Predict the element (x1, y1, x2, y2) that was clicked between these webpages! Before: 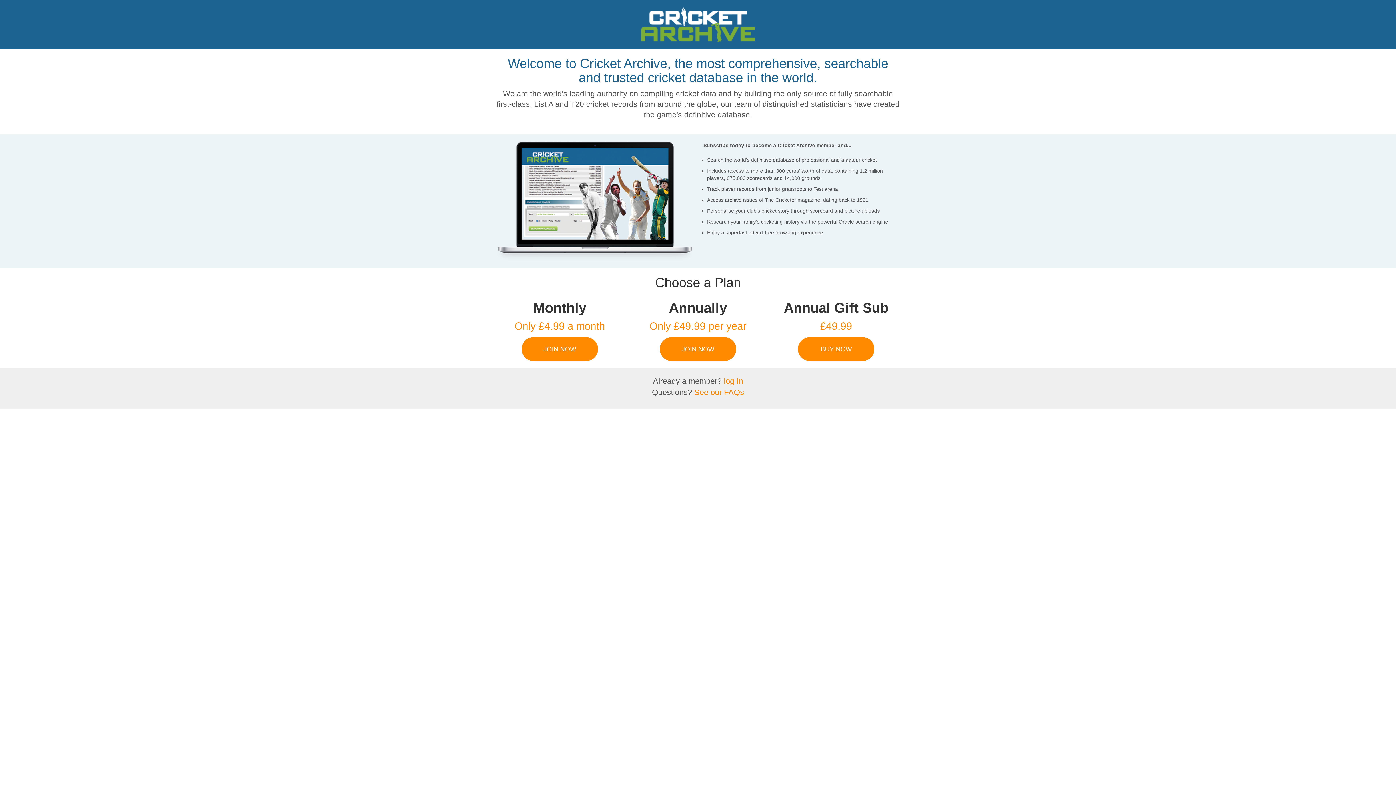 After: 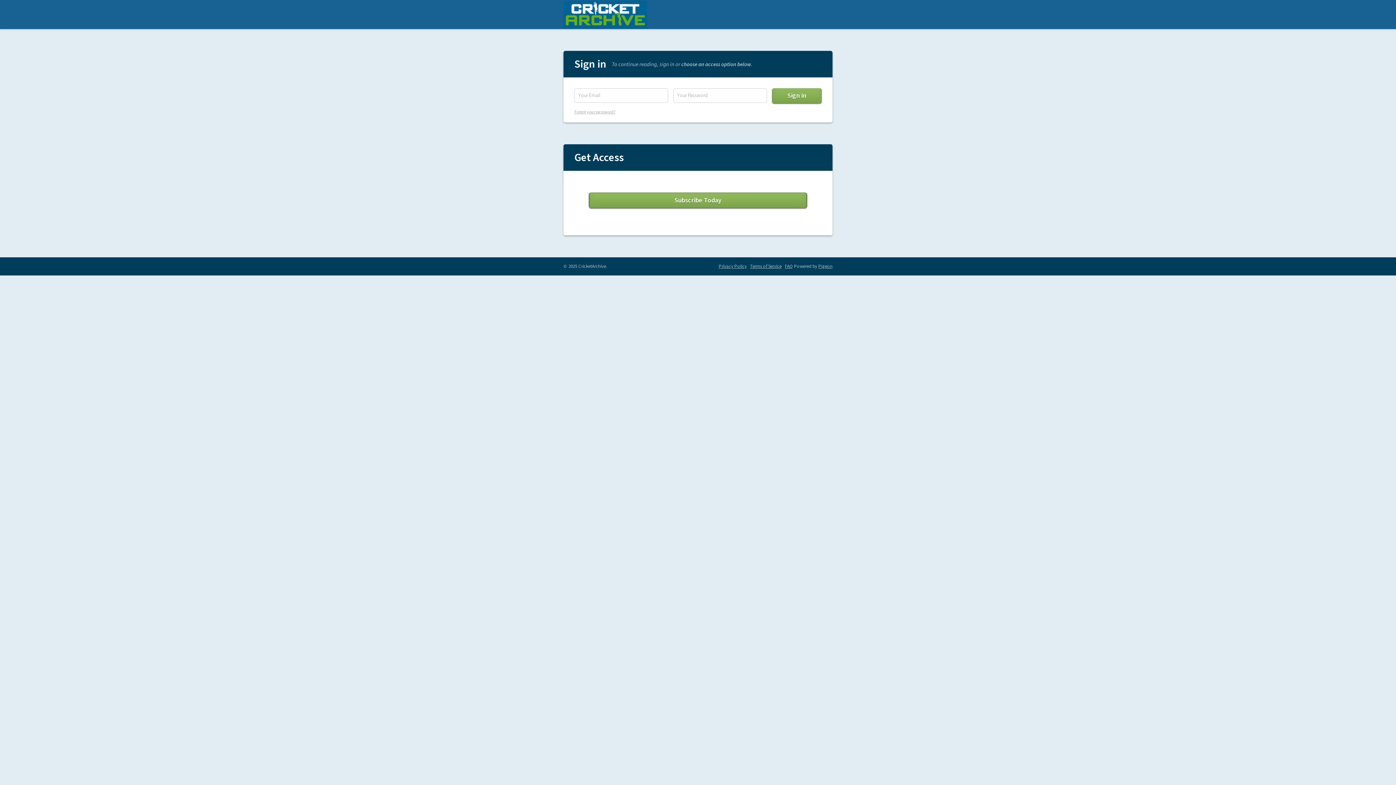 Action: bbox: (724, 376, 743, 385) label: log In